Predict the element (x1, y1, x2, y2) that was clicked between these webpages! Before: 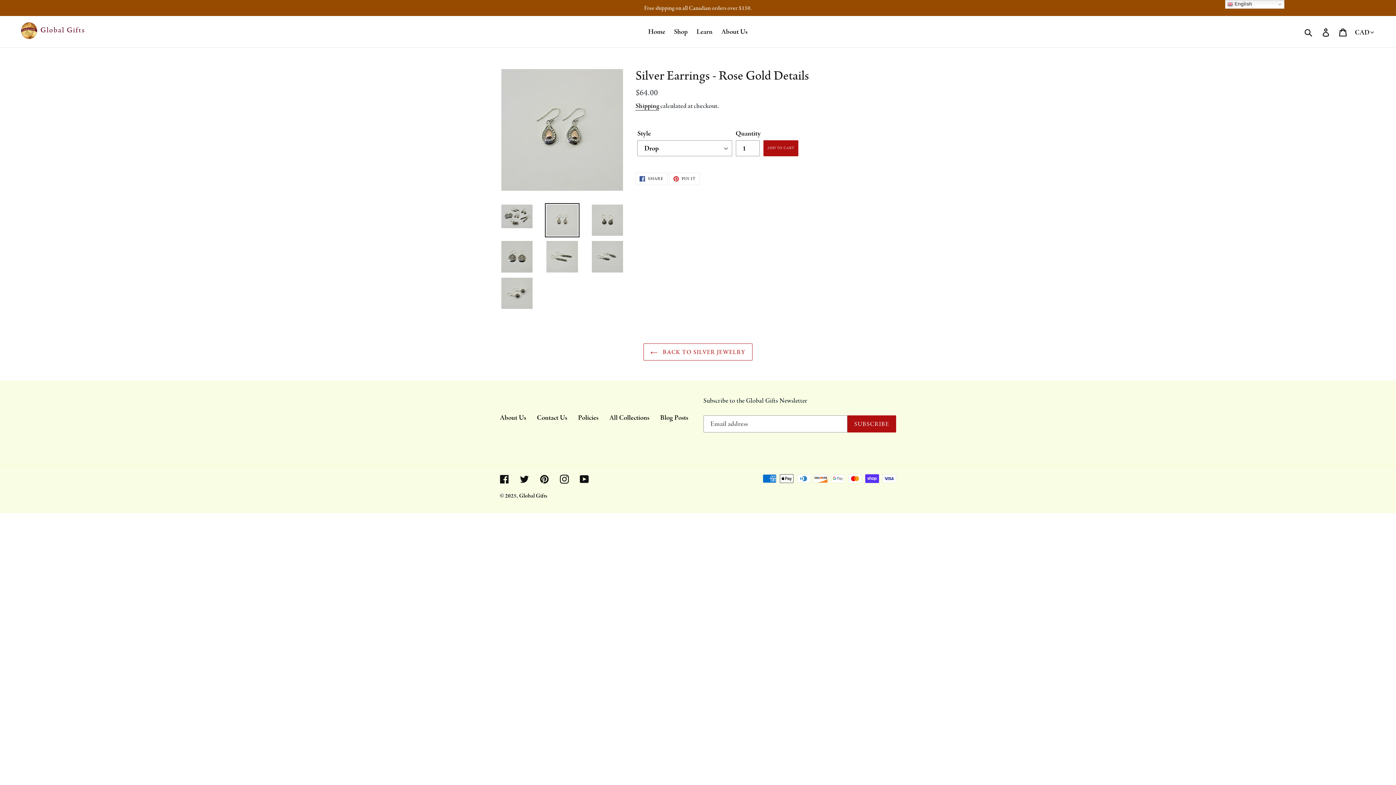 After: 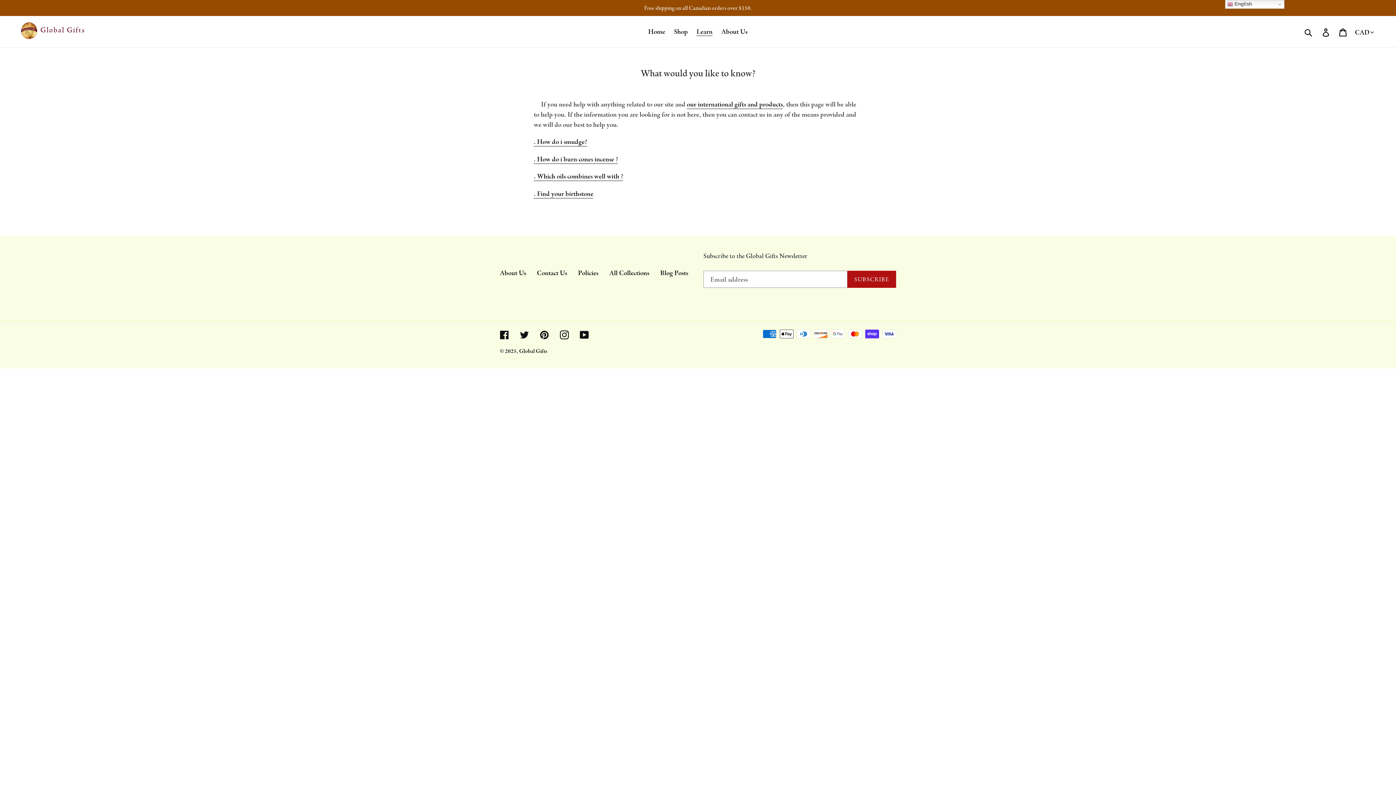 Action: bbox: (693, 25, 716, 37) label: Learn